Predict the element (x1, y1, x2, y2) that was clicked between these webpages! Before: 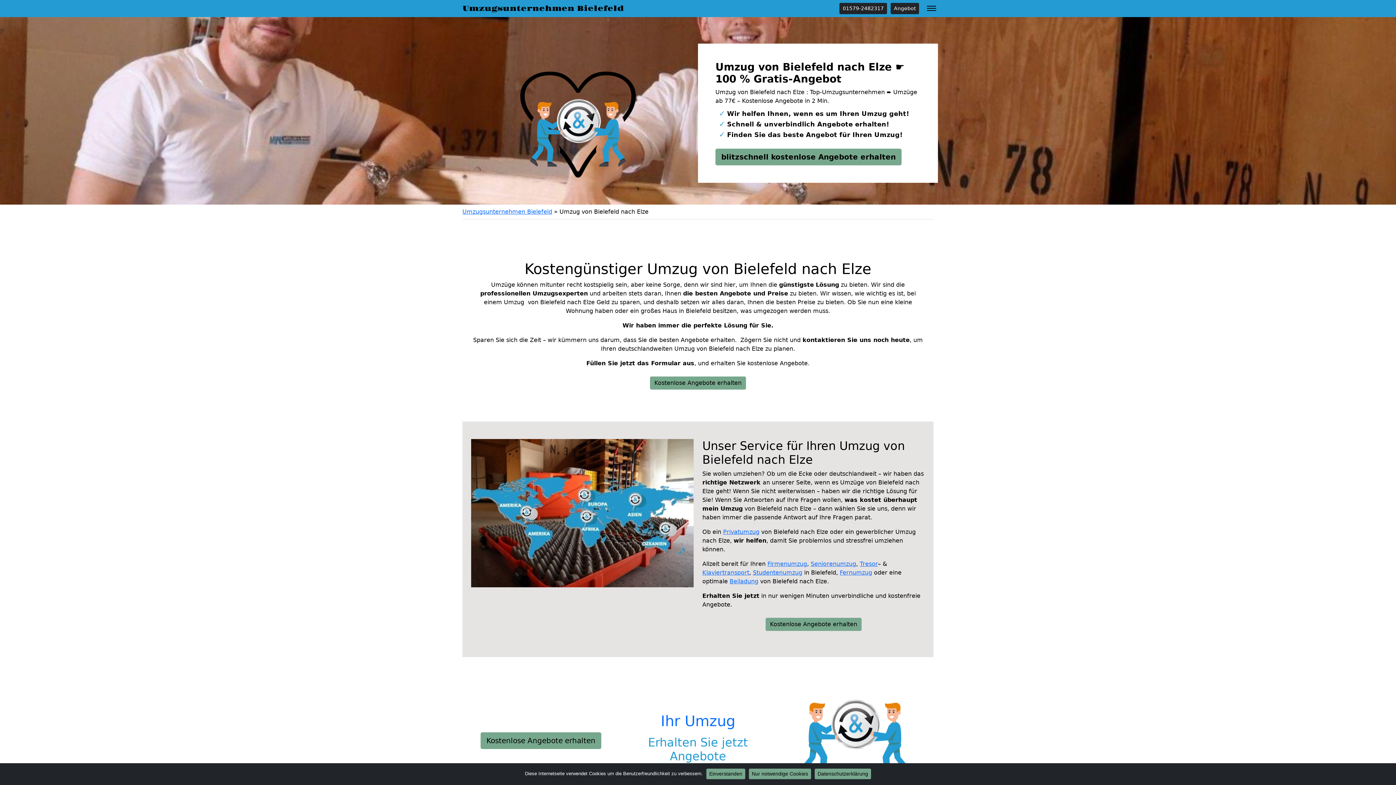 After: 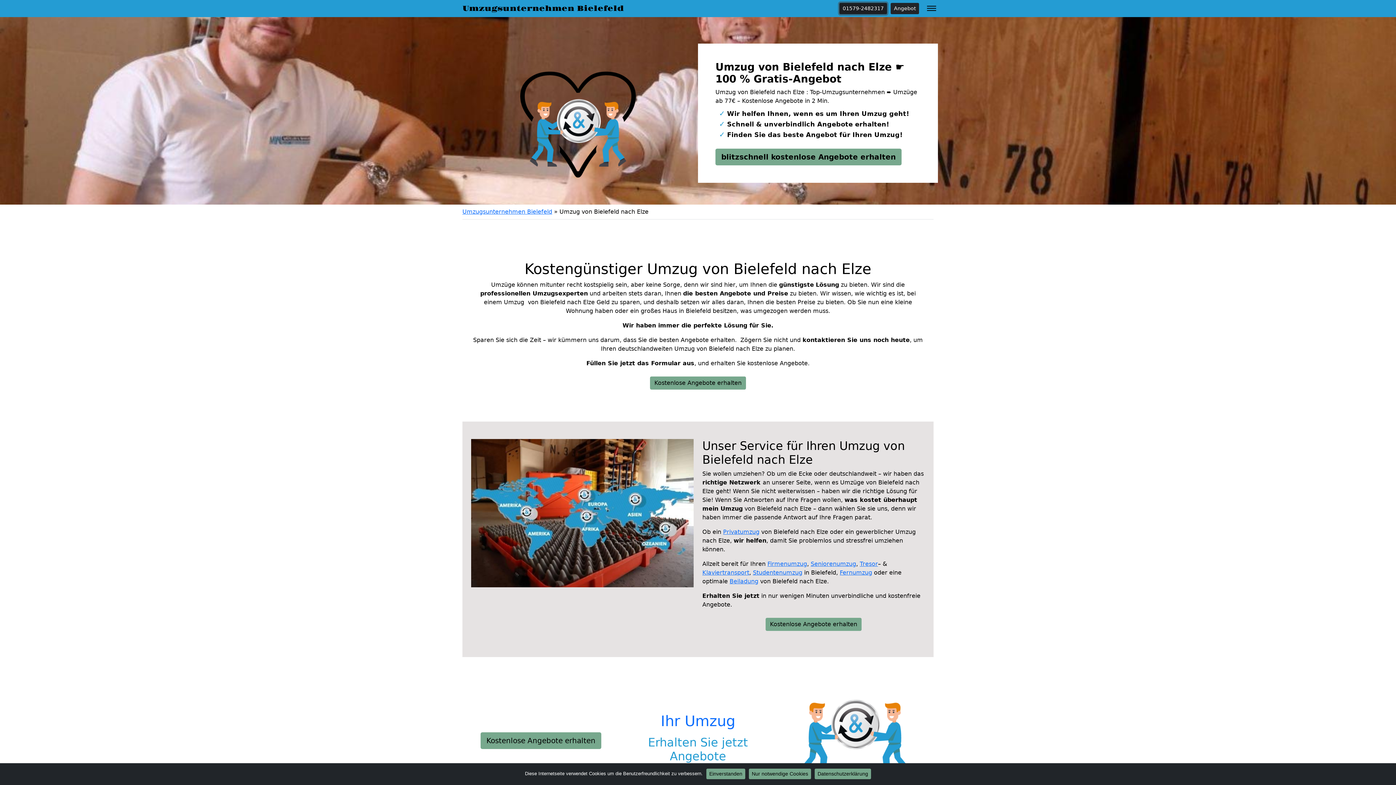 Action: bbox: (839, 2, 887, 14) label: 01579-2482317